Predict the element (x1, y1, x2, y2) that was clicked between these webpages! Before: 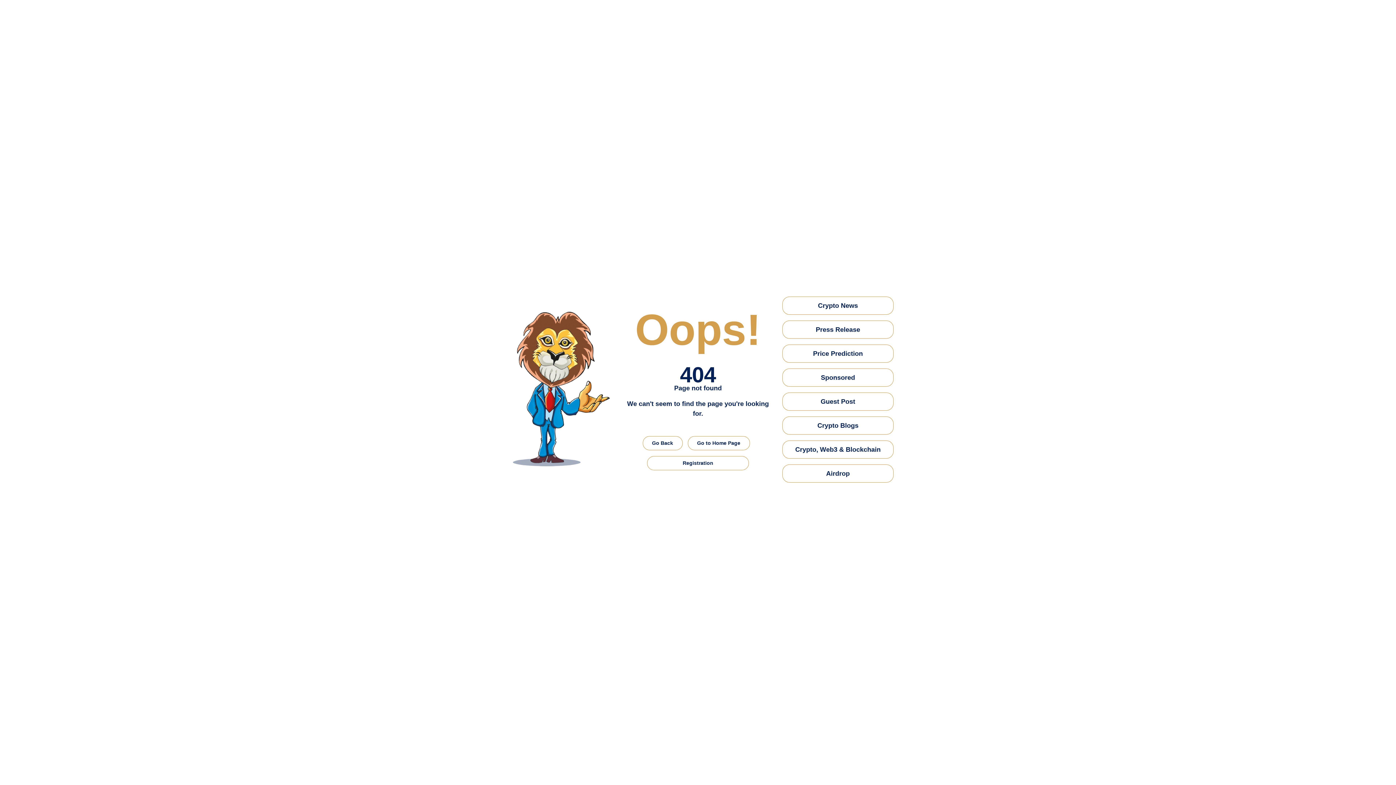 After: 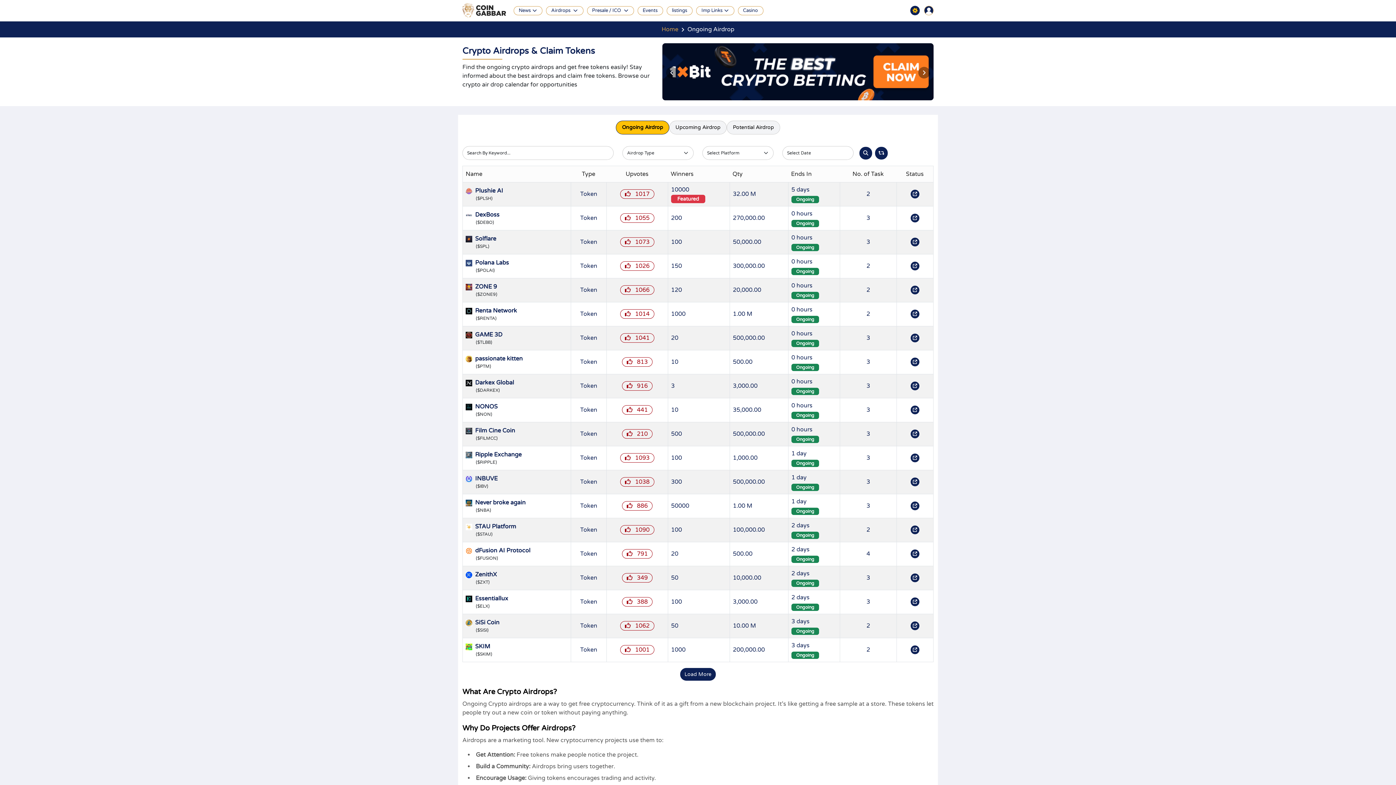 Action: label: Airdrop bbox: (782, 464, 893, 482)